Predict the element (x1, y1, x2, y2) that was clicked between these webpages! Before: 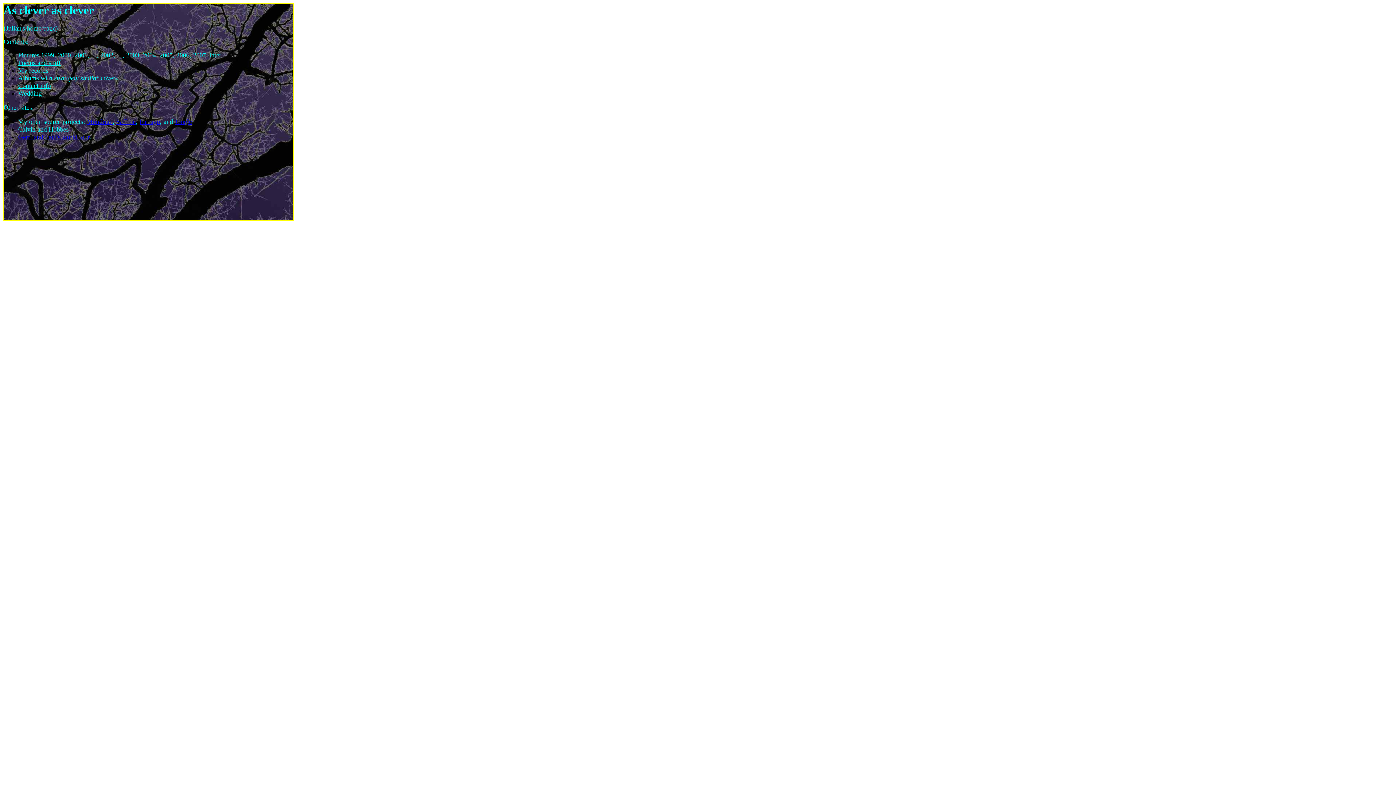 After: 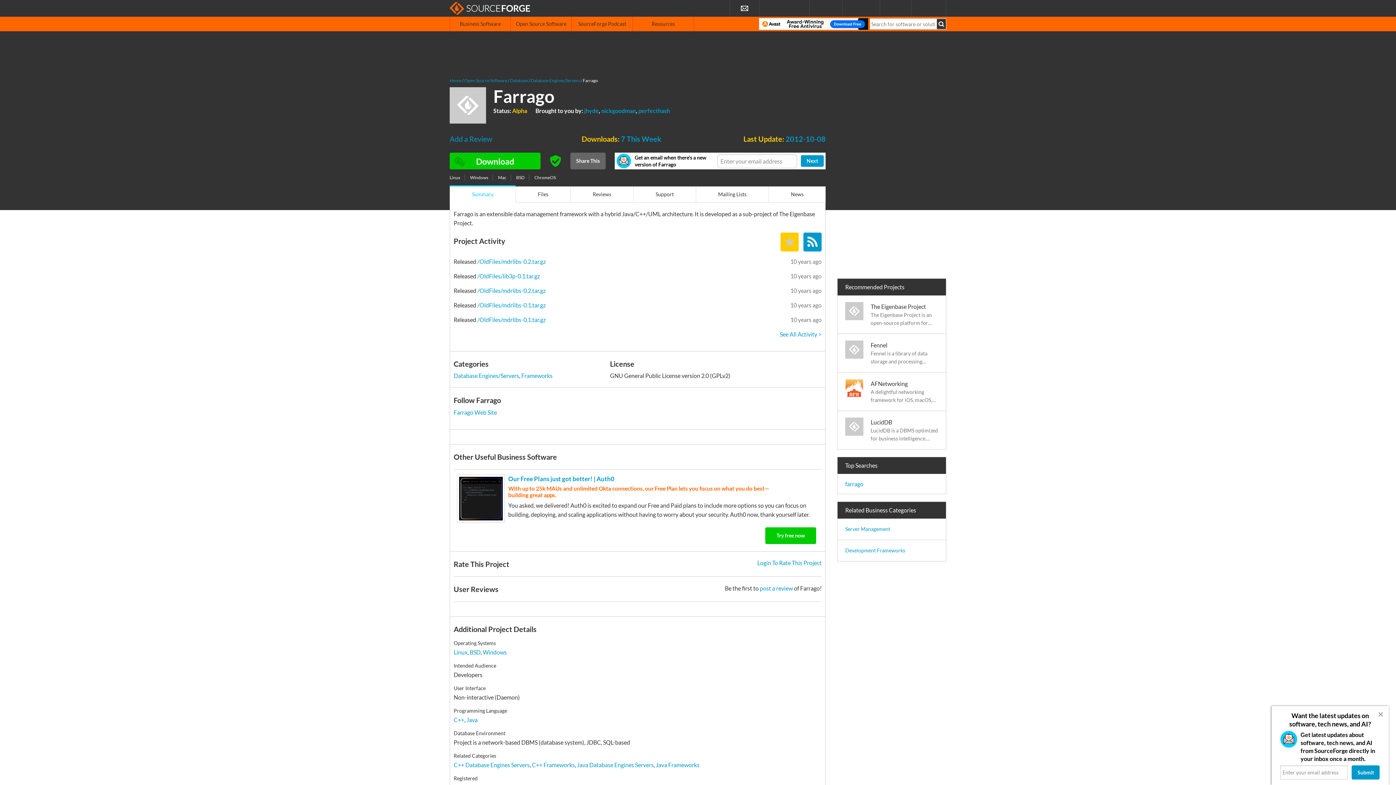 Action: bbox: (139, 118, 160, 125) label: Farrago